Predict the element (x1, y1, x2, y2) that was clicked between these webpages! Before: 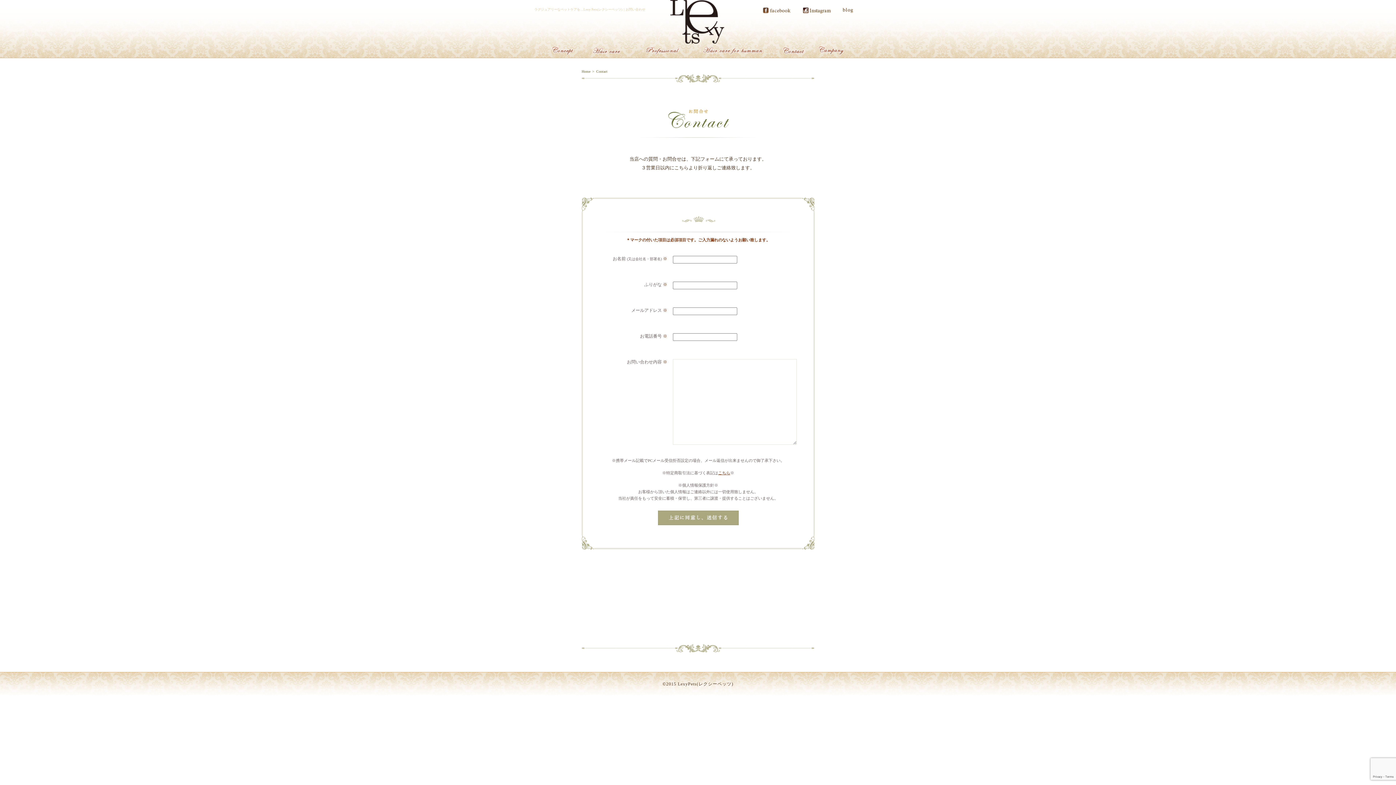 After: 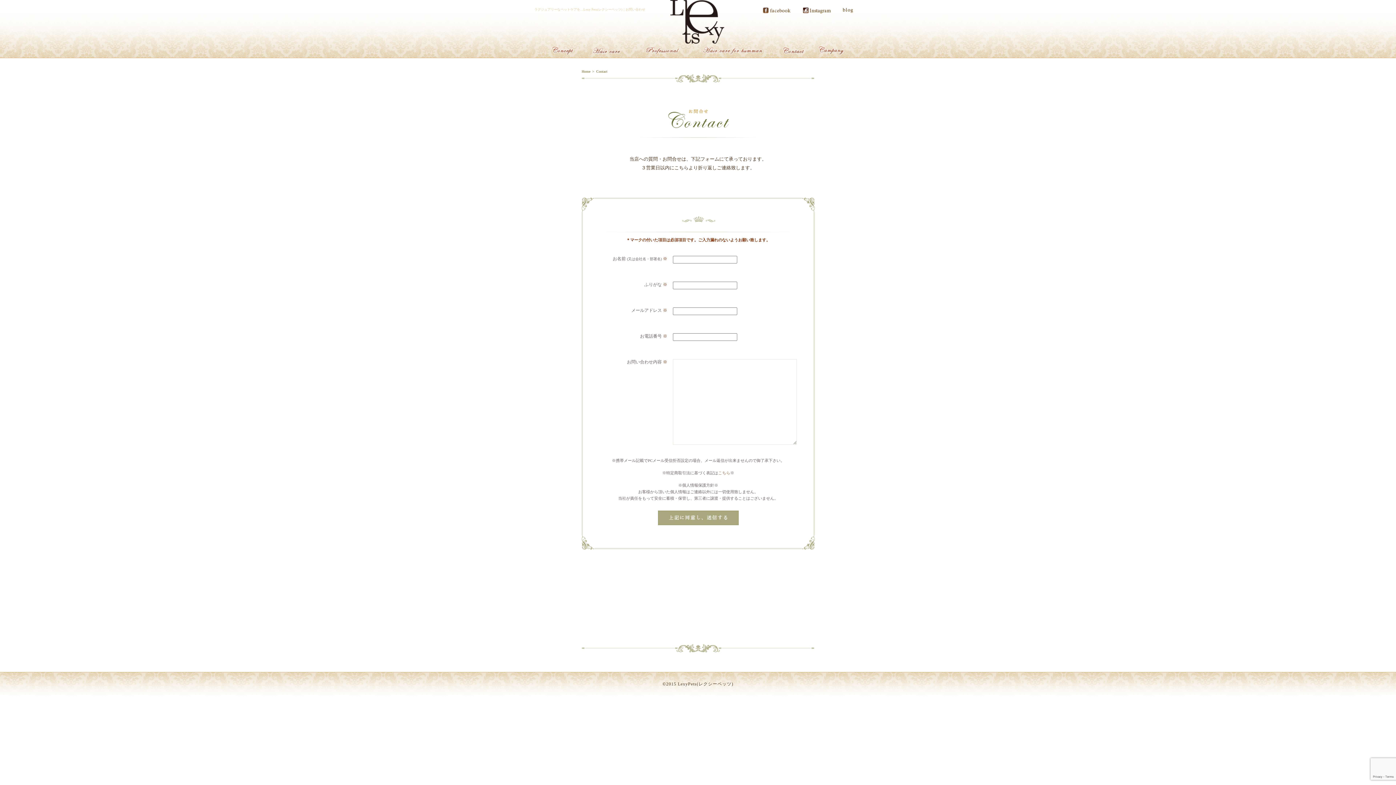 Action: label: こちら bbox: (718, 470, 730, 475)